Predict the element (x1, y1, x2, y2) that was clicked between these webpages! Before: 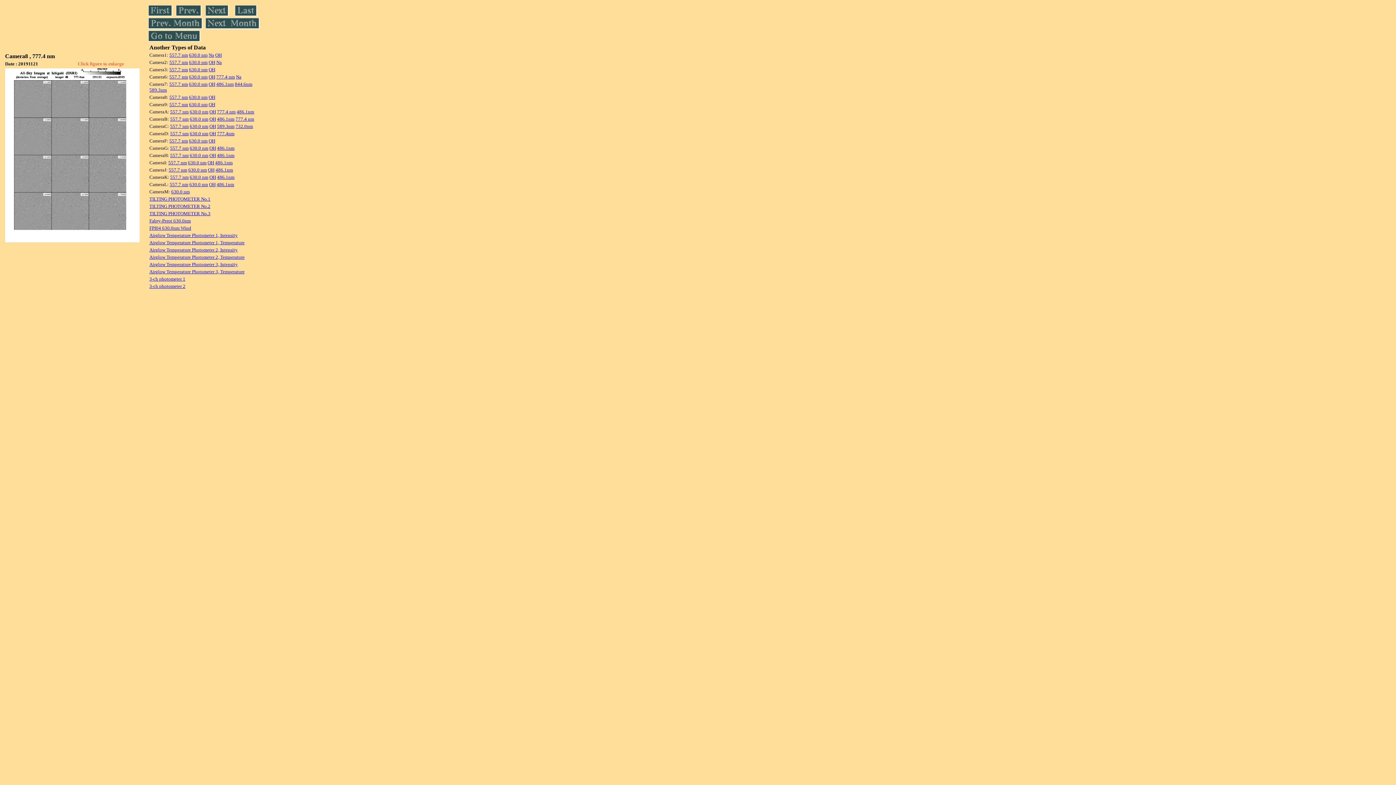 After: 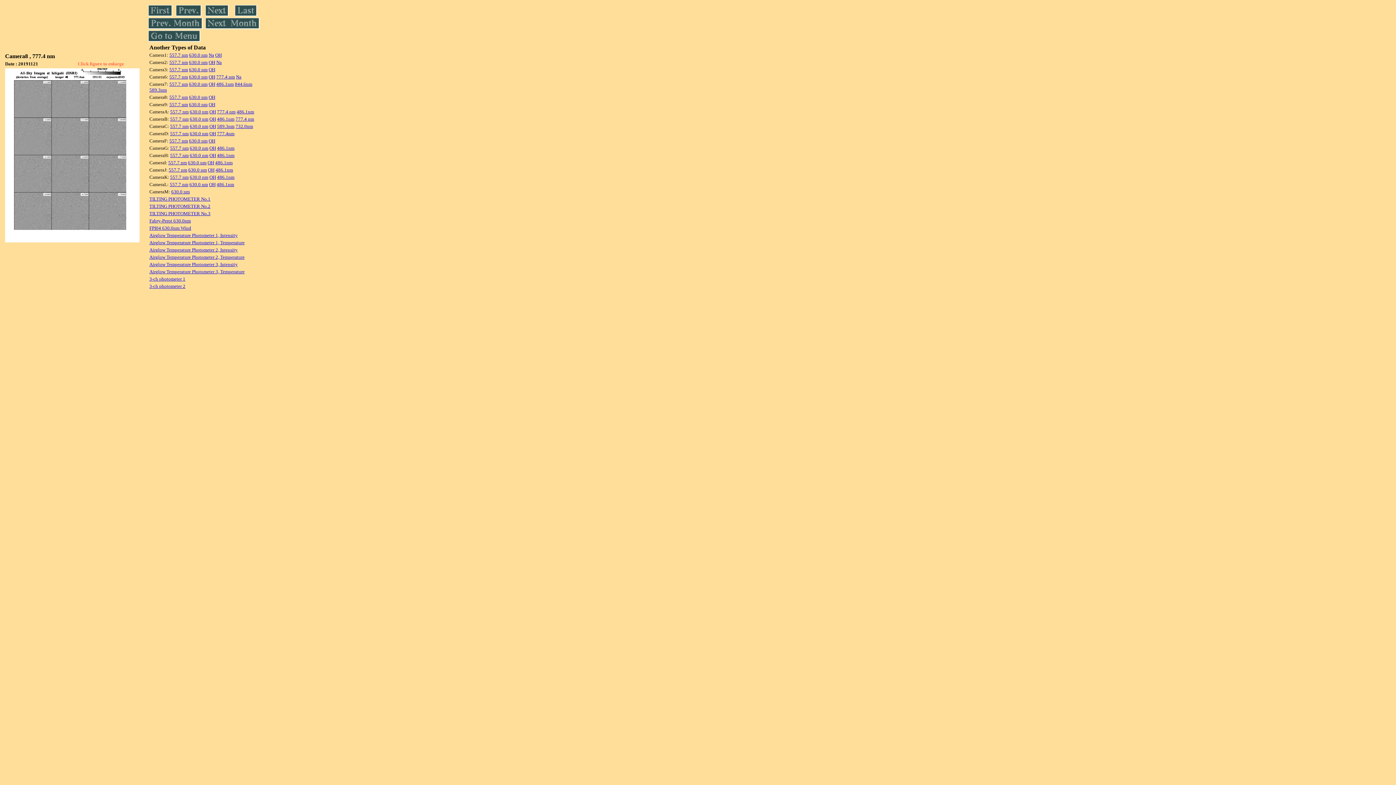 Action: bbox: (235, 116, 254, 121) label: 777.4 nm